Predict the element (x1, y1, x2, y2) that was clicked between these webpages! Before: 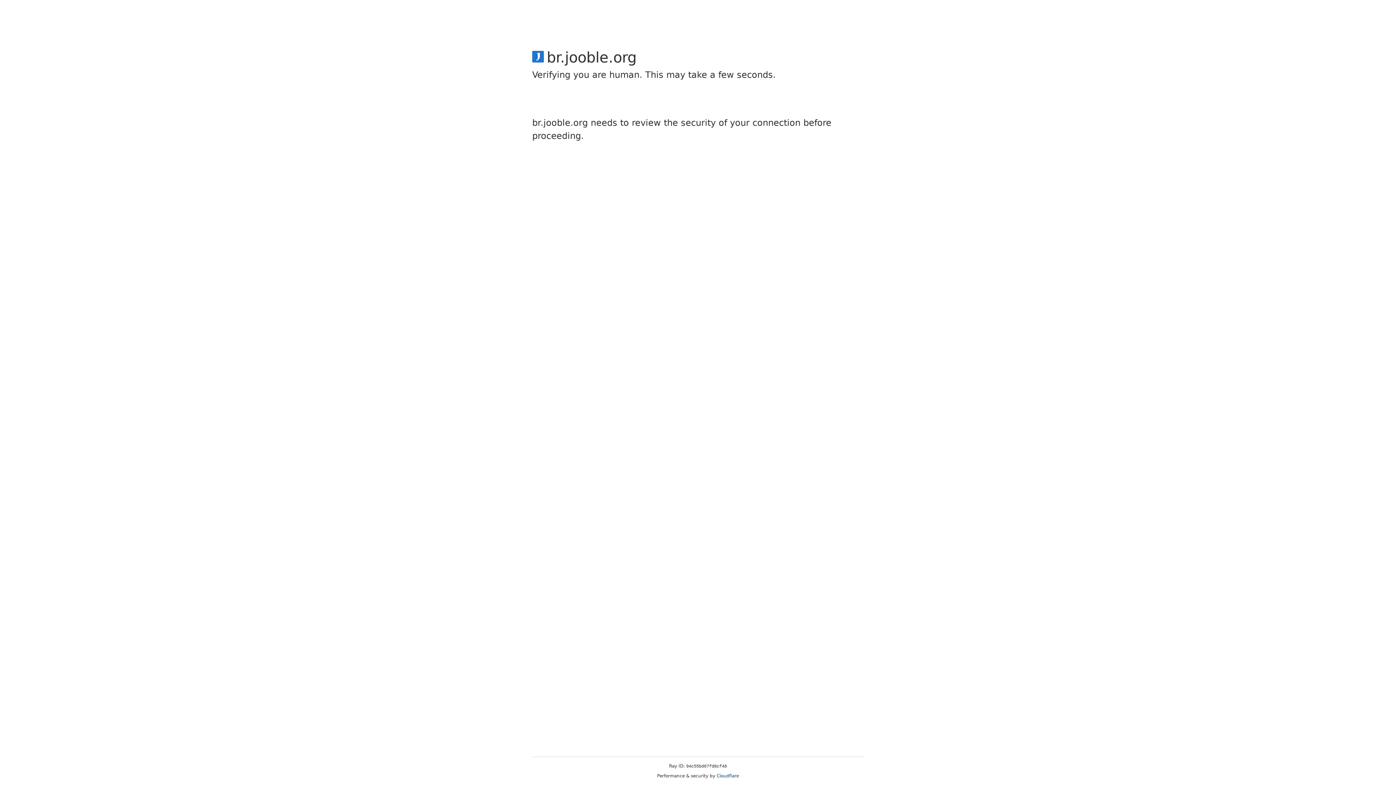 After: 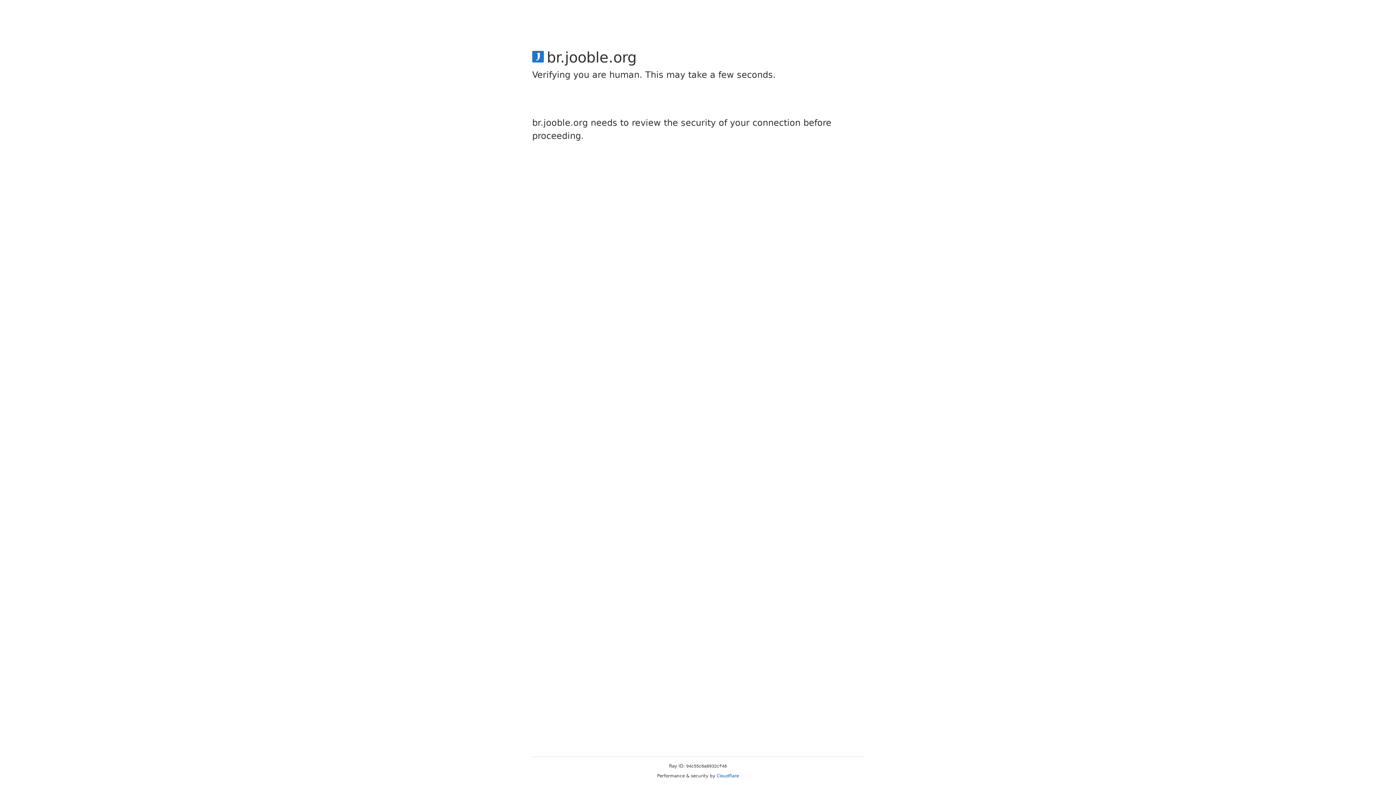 Action: label: Cloudflare bbox: (716, 773, 739, 778)